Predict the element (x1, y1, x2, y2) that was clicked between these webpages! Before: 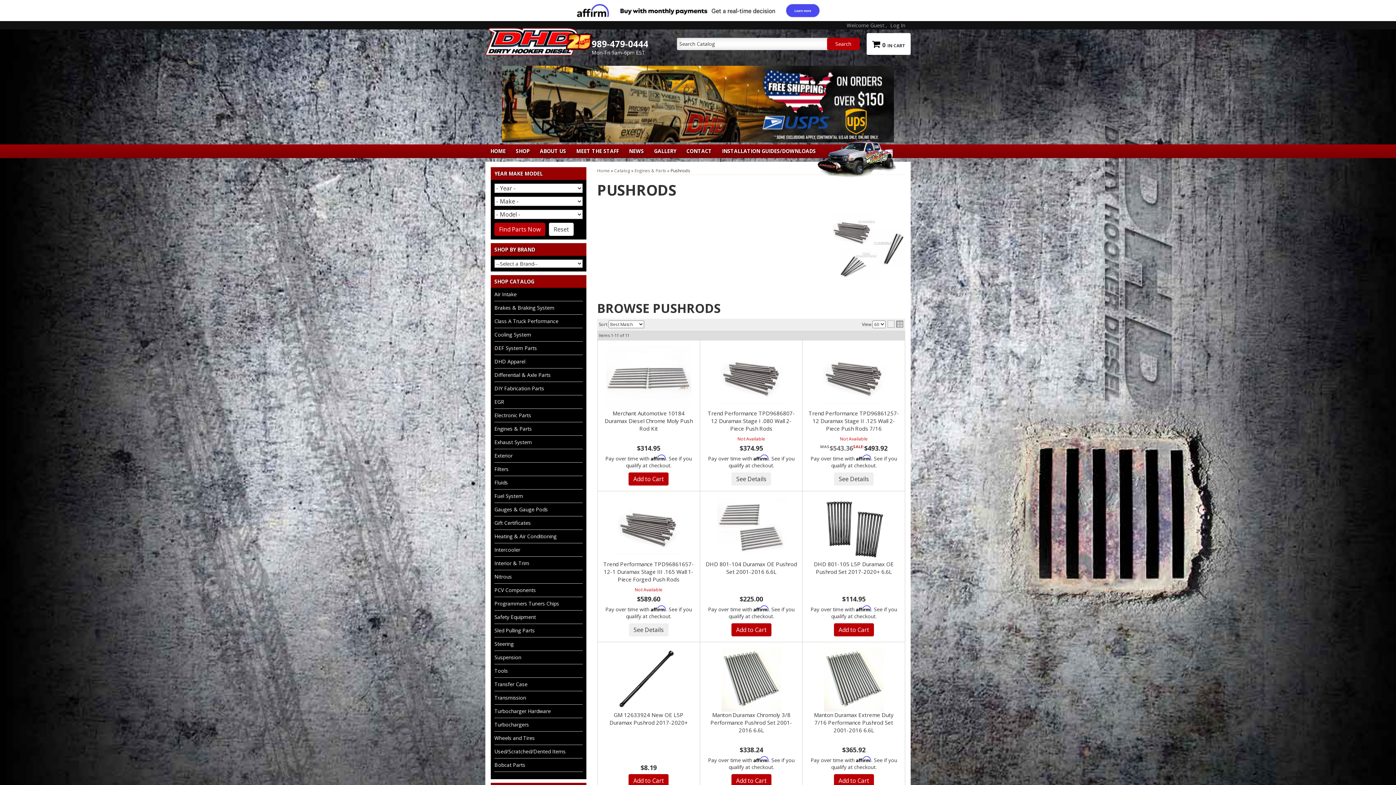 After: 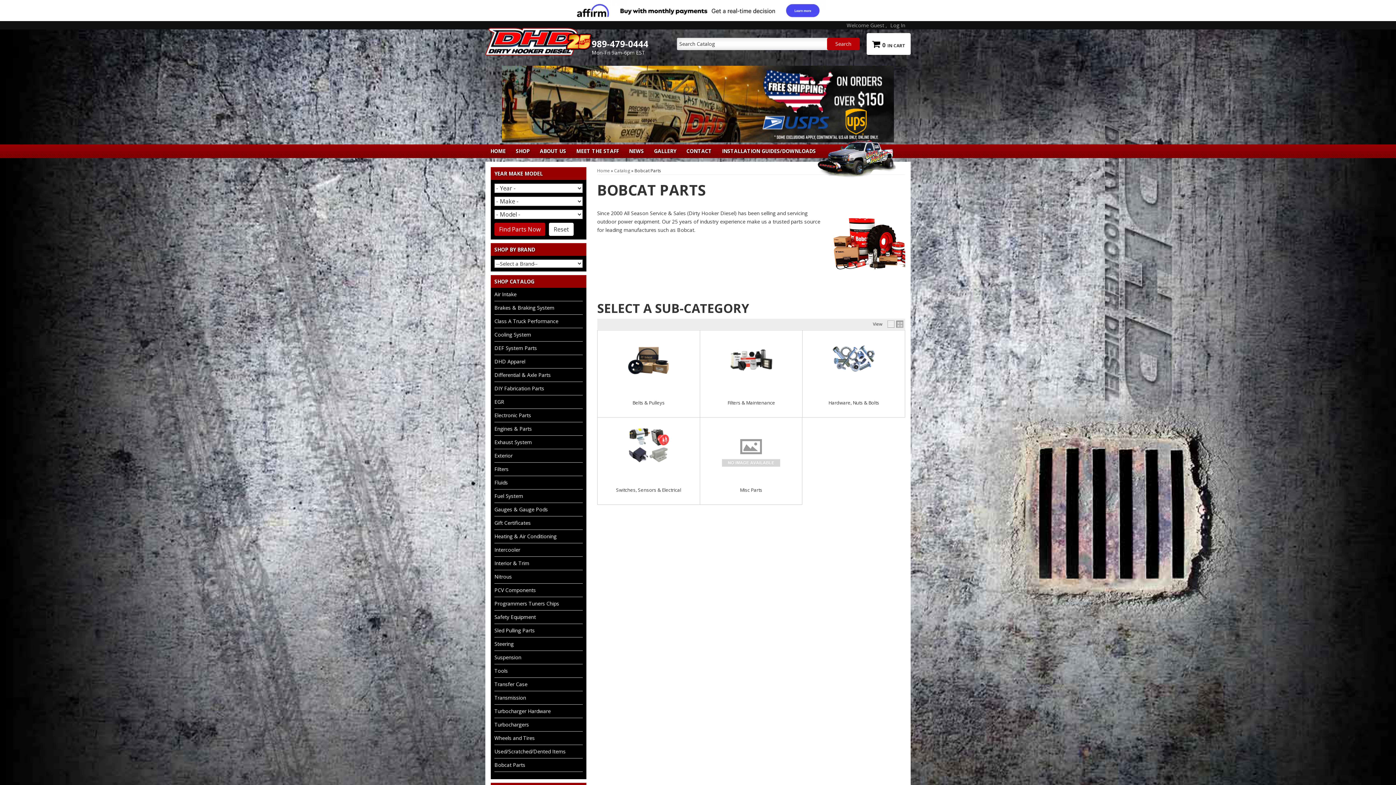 Action: bbox: (494, 762, 582, 768) label: Bobcat Parts